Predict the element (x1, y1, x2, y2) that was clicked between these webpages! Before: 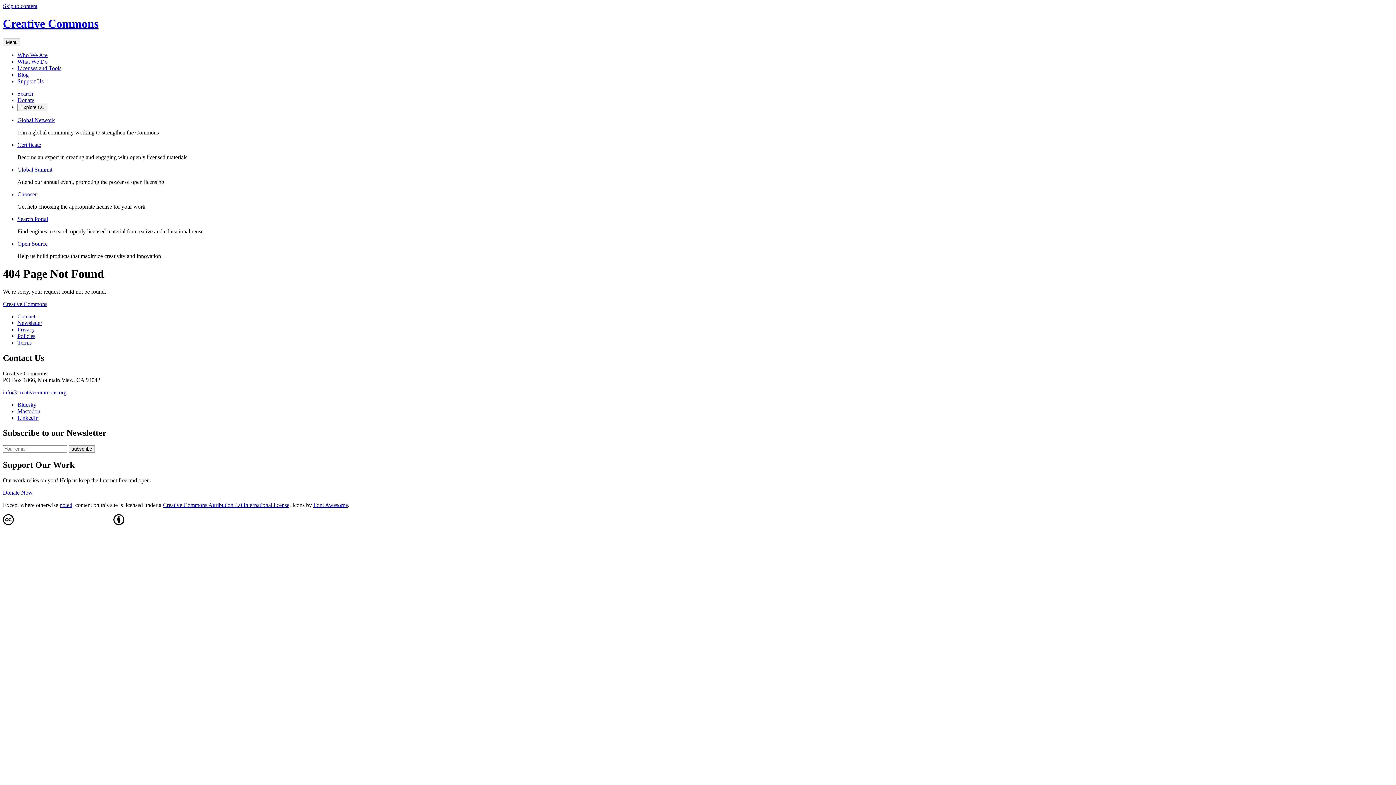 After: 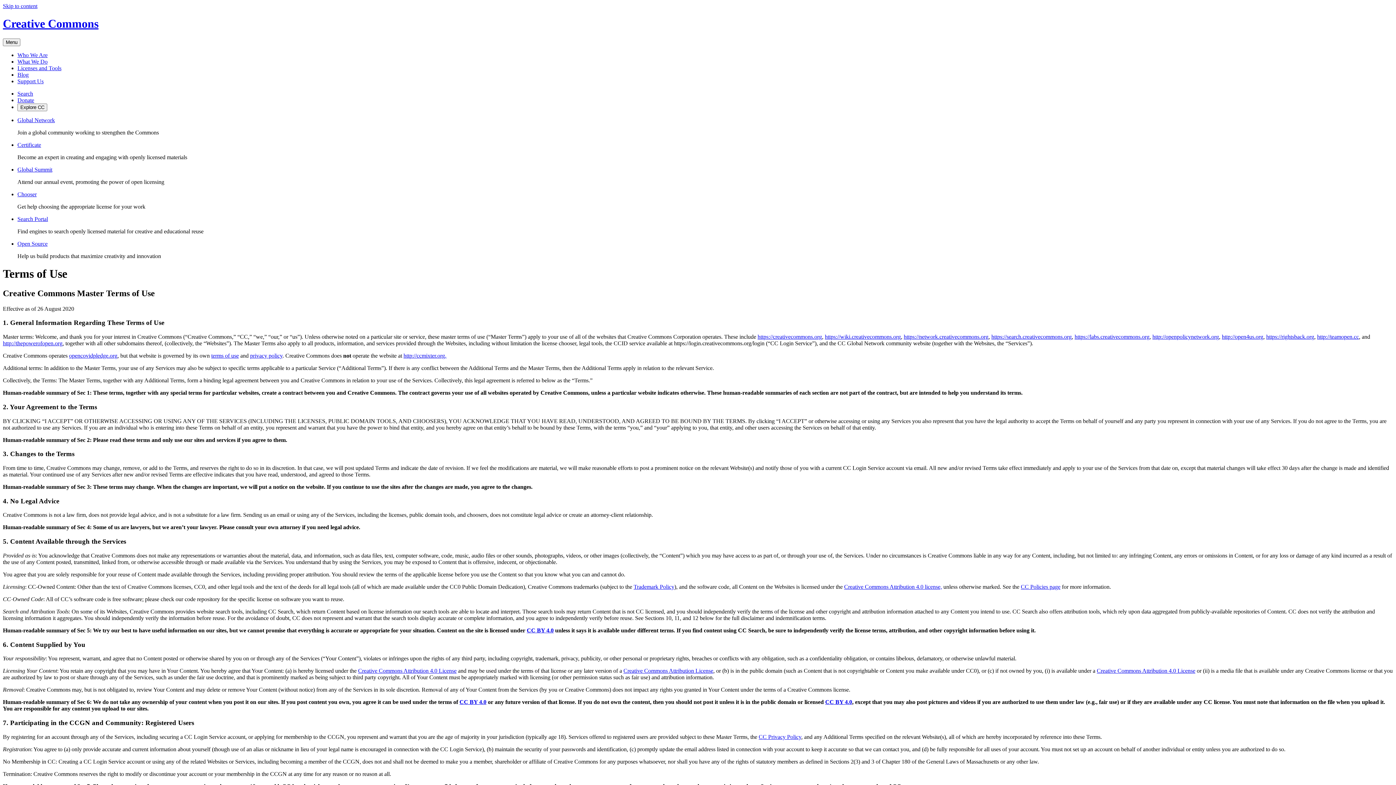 Action: bbox: (17, 339, 31, 345) label: Terms